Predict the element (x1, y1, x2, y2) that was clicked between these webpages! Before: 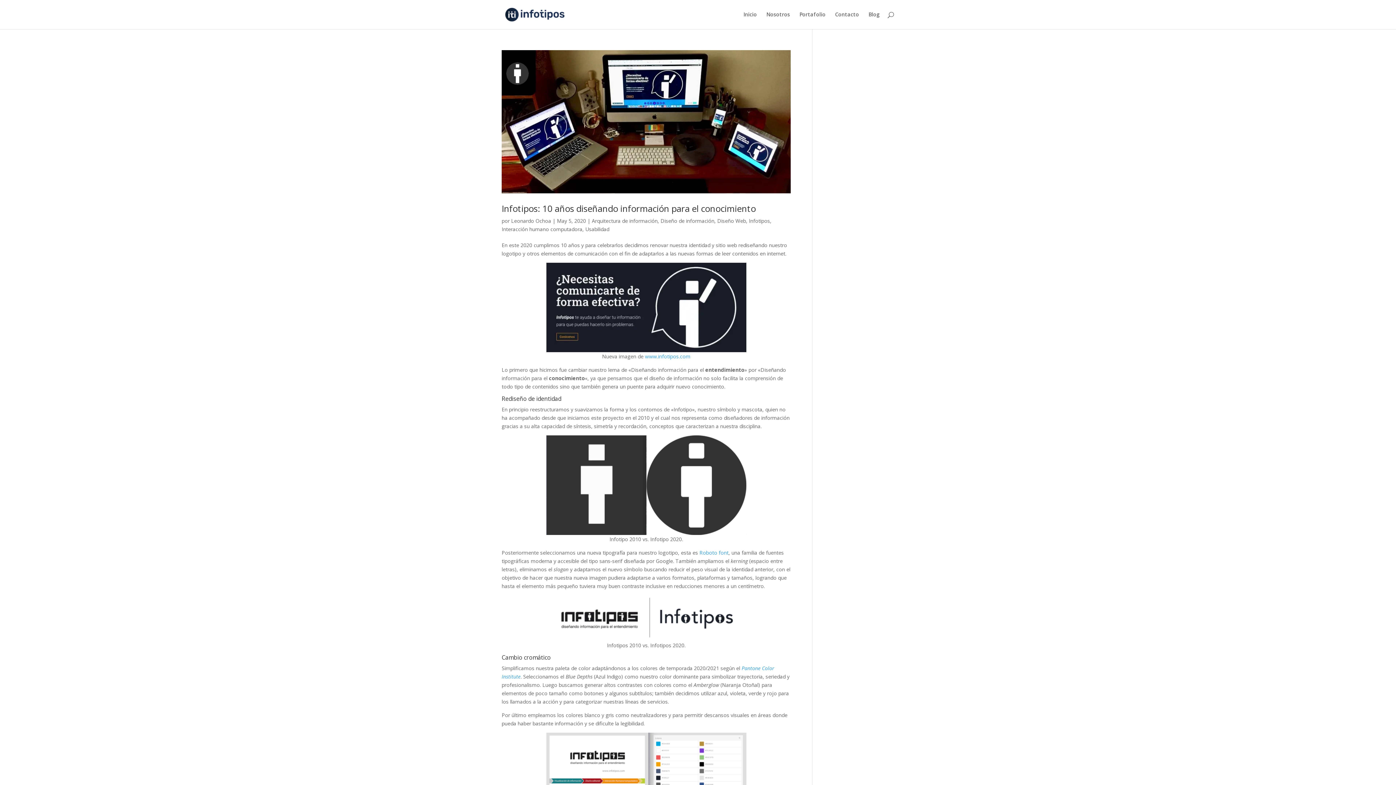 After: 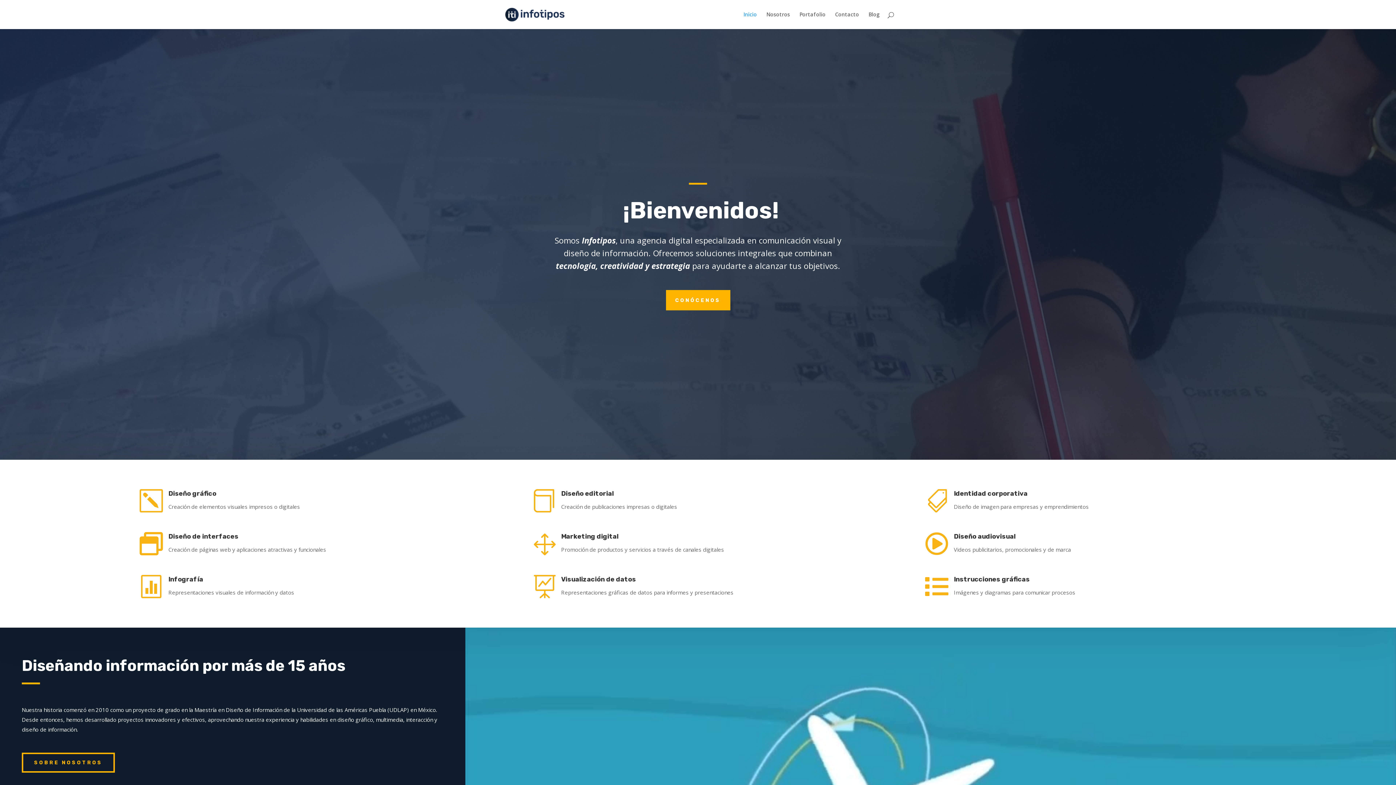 Action: bbox: (743, 12, 757, 29) label: Inicio